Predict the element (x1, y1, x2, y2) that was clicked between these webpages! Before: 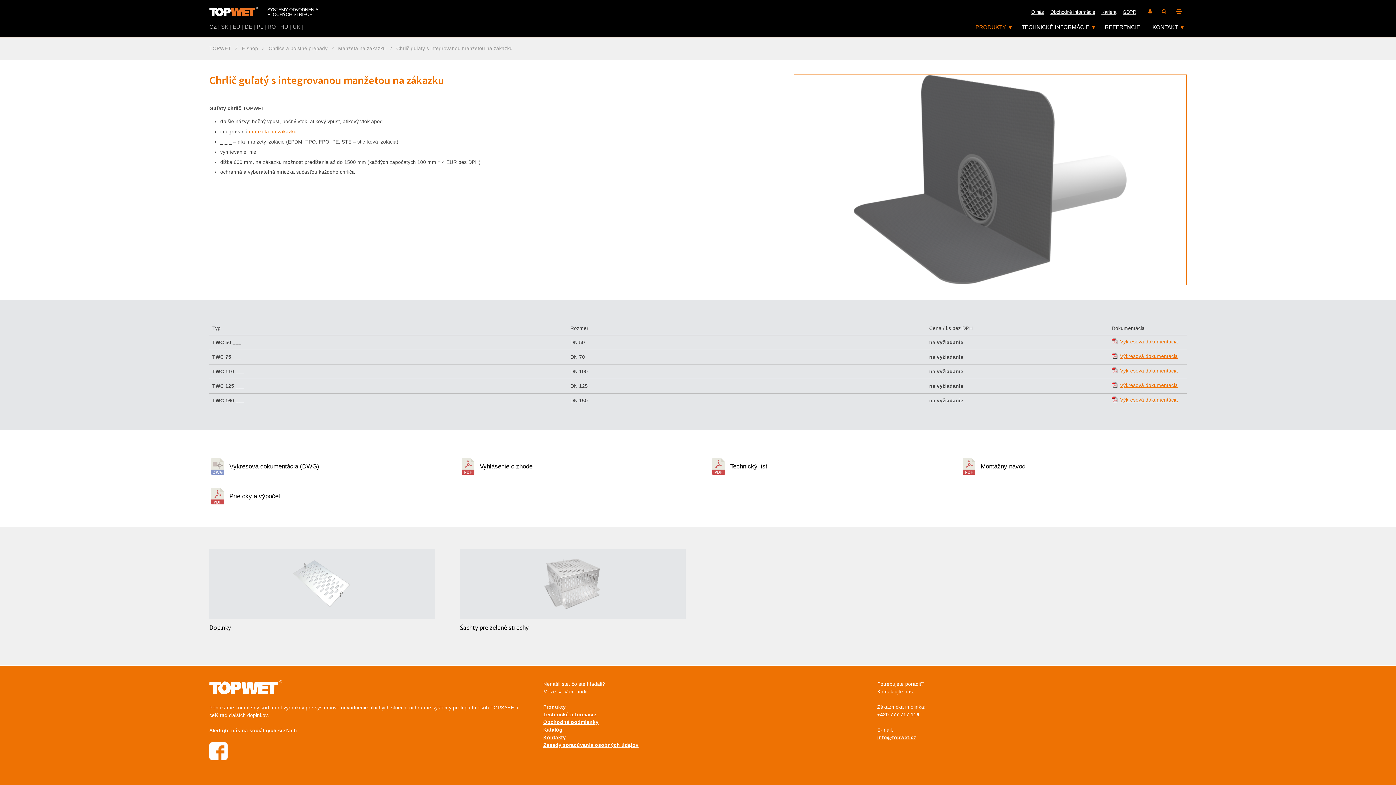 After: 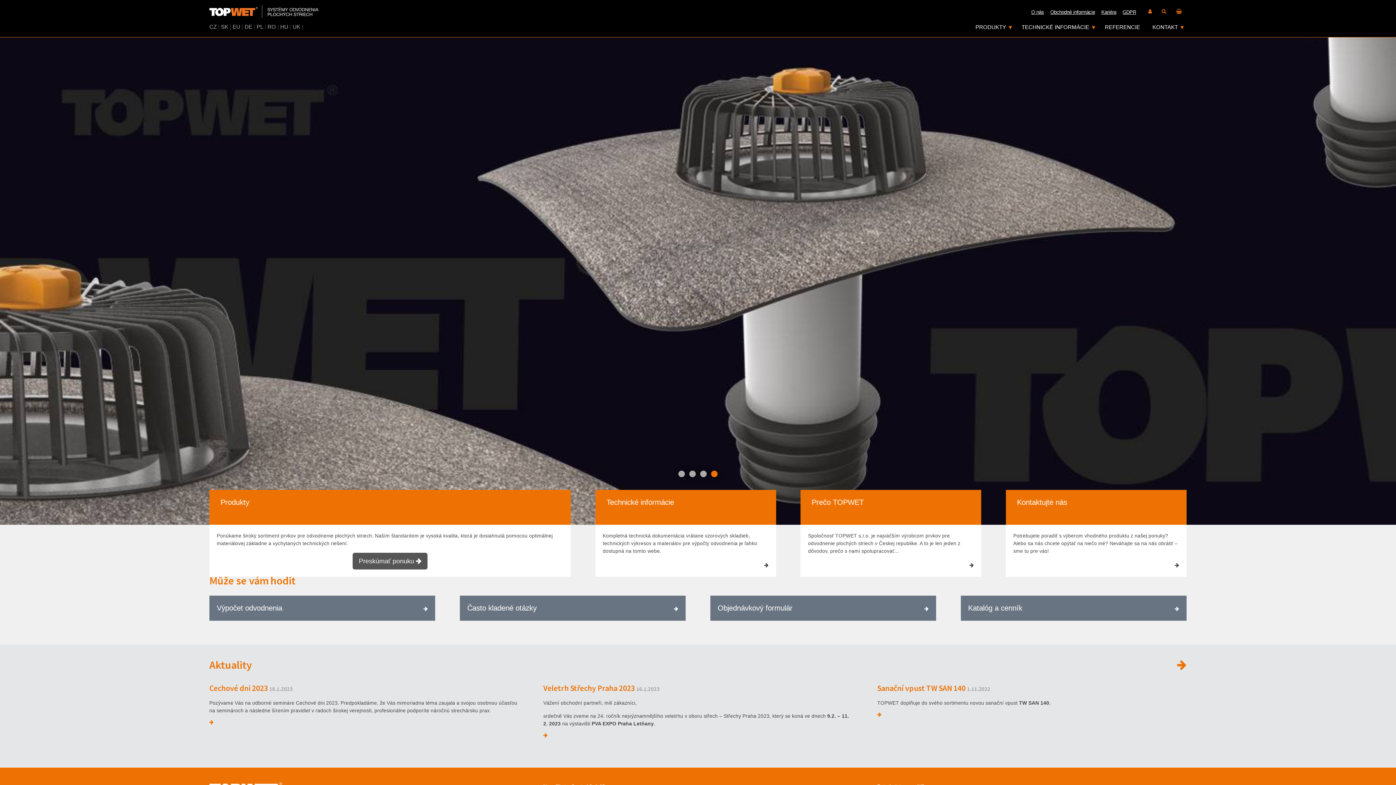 Action: bbox: (209, 5, 318, 19)